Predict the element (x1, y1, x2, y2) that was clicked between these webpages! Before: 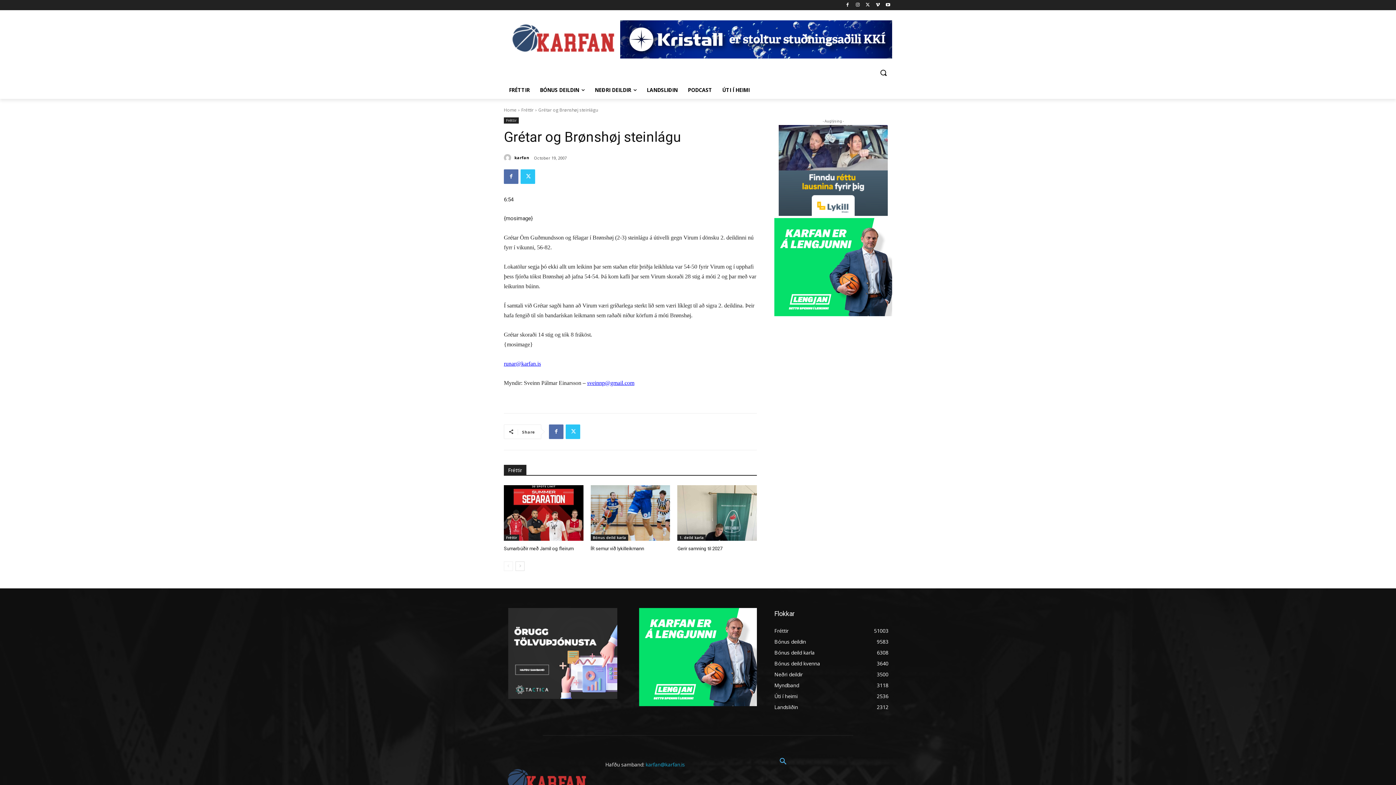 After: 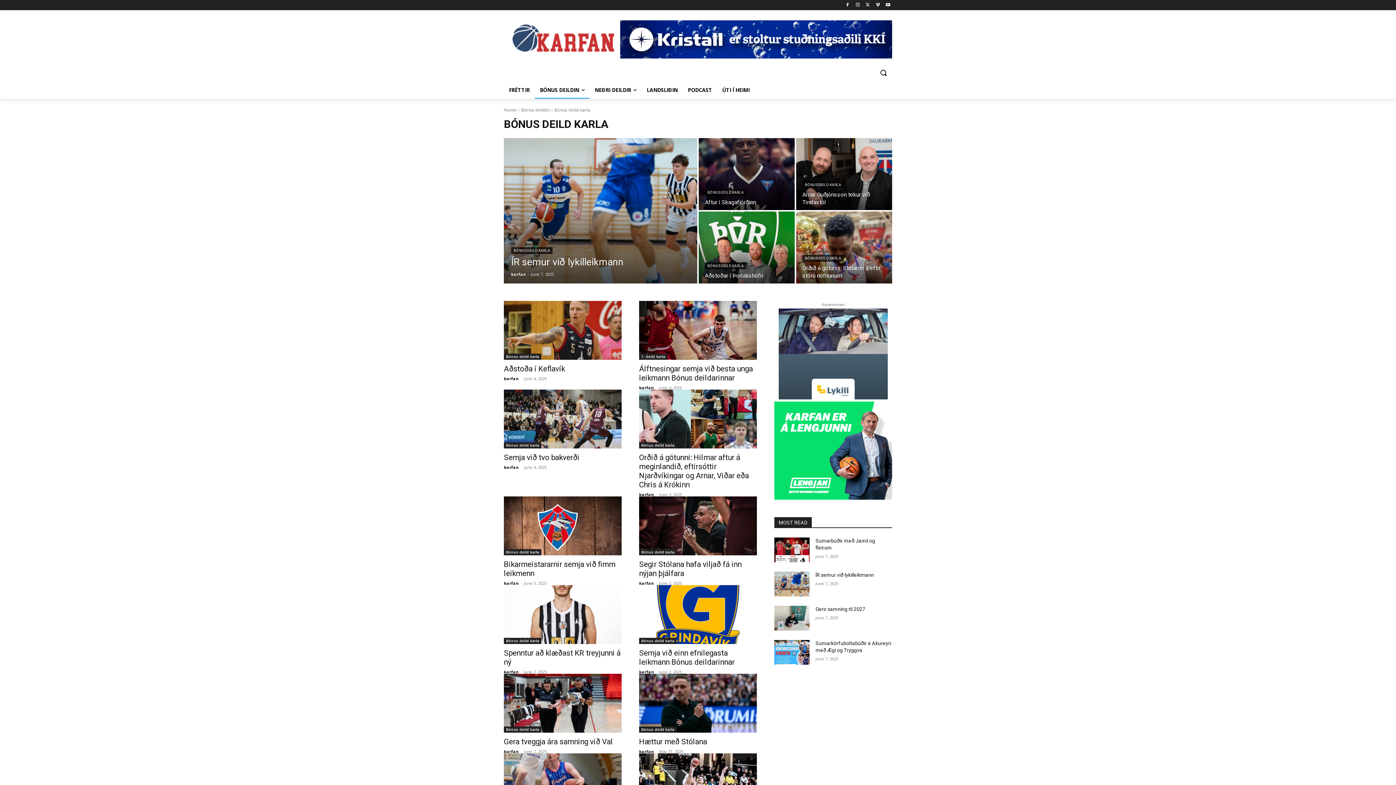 Action: bbox: (774, 649, 814, 656) label: Bónus deild karla
6308